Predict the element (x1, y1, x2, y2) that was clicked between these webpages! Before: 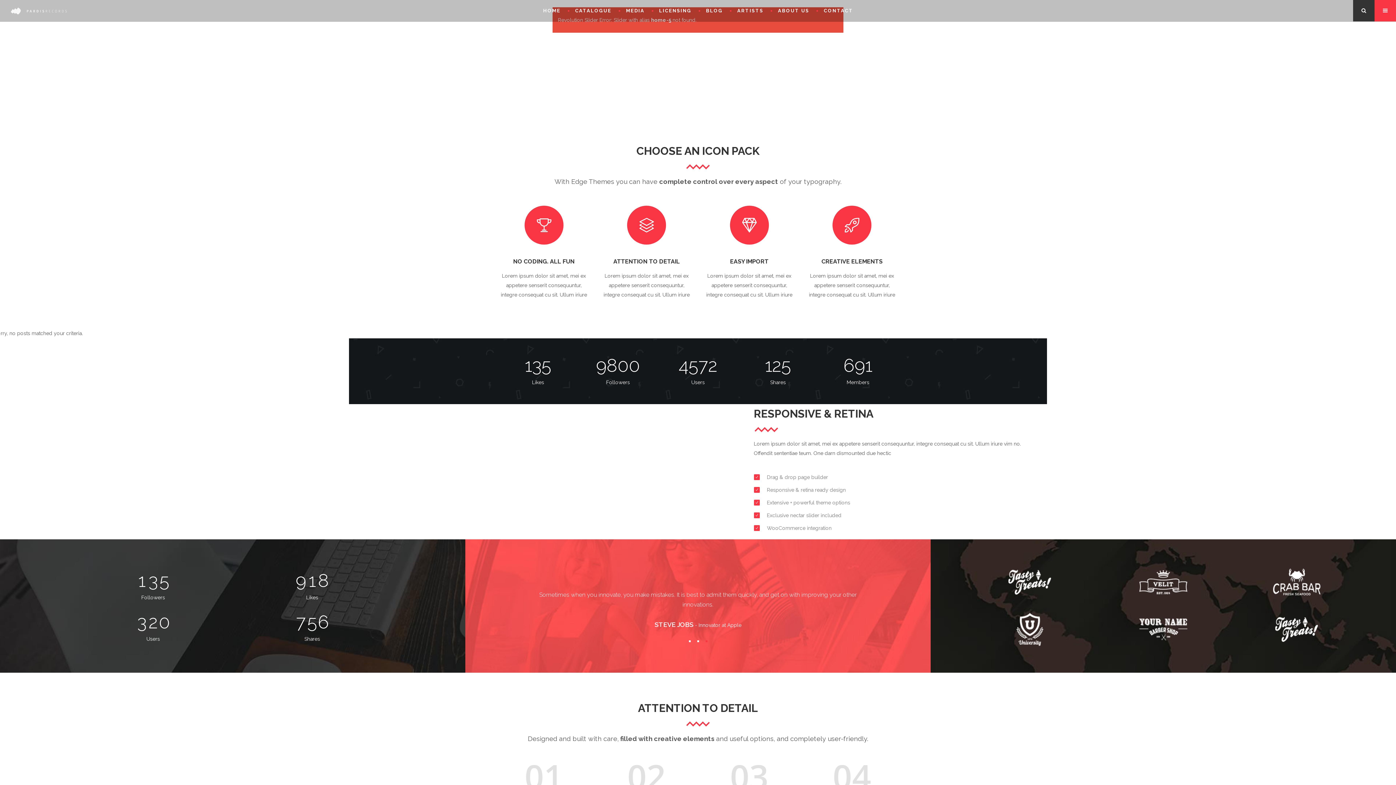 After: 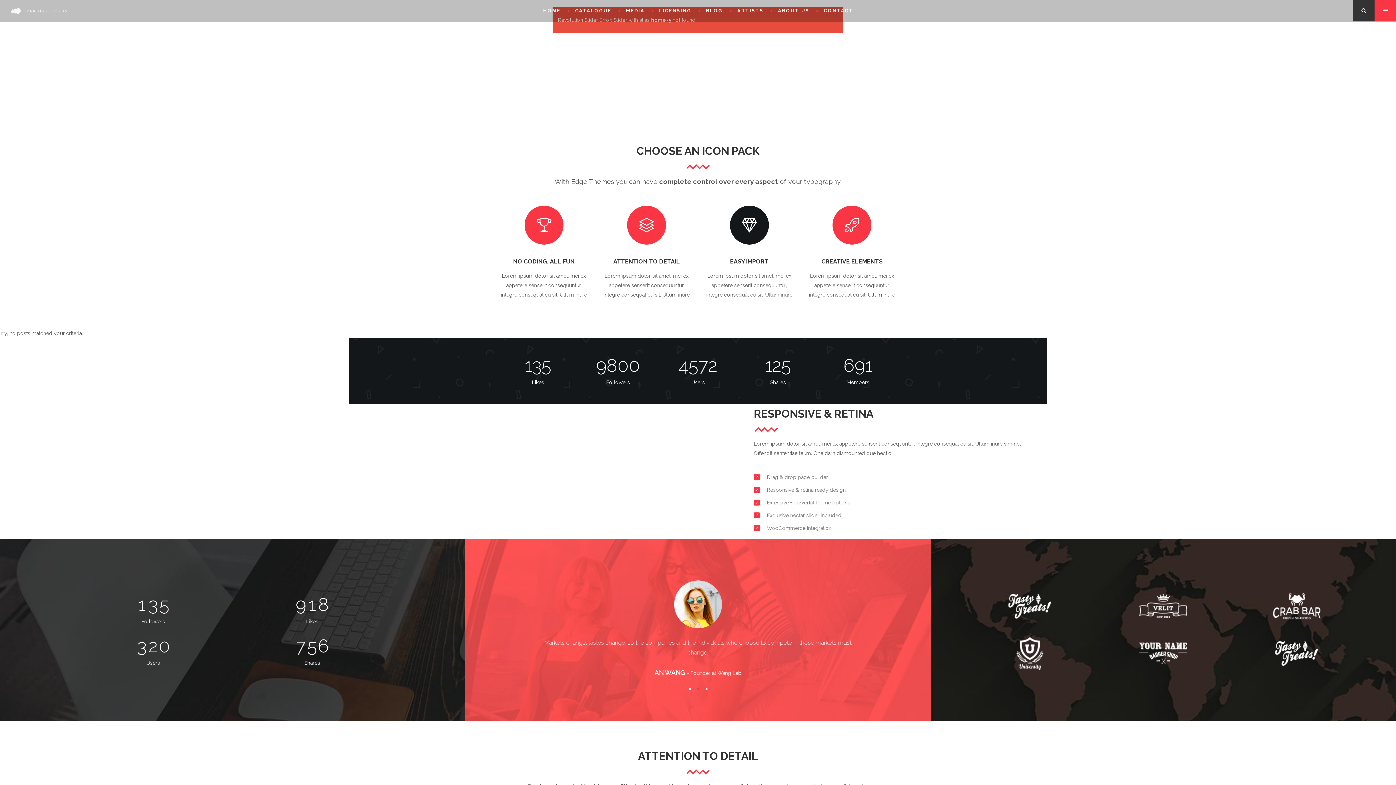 Action: bbox: (730, 205, 769, 244)